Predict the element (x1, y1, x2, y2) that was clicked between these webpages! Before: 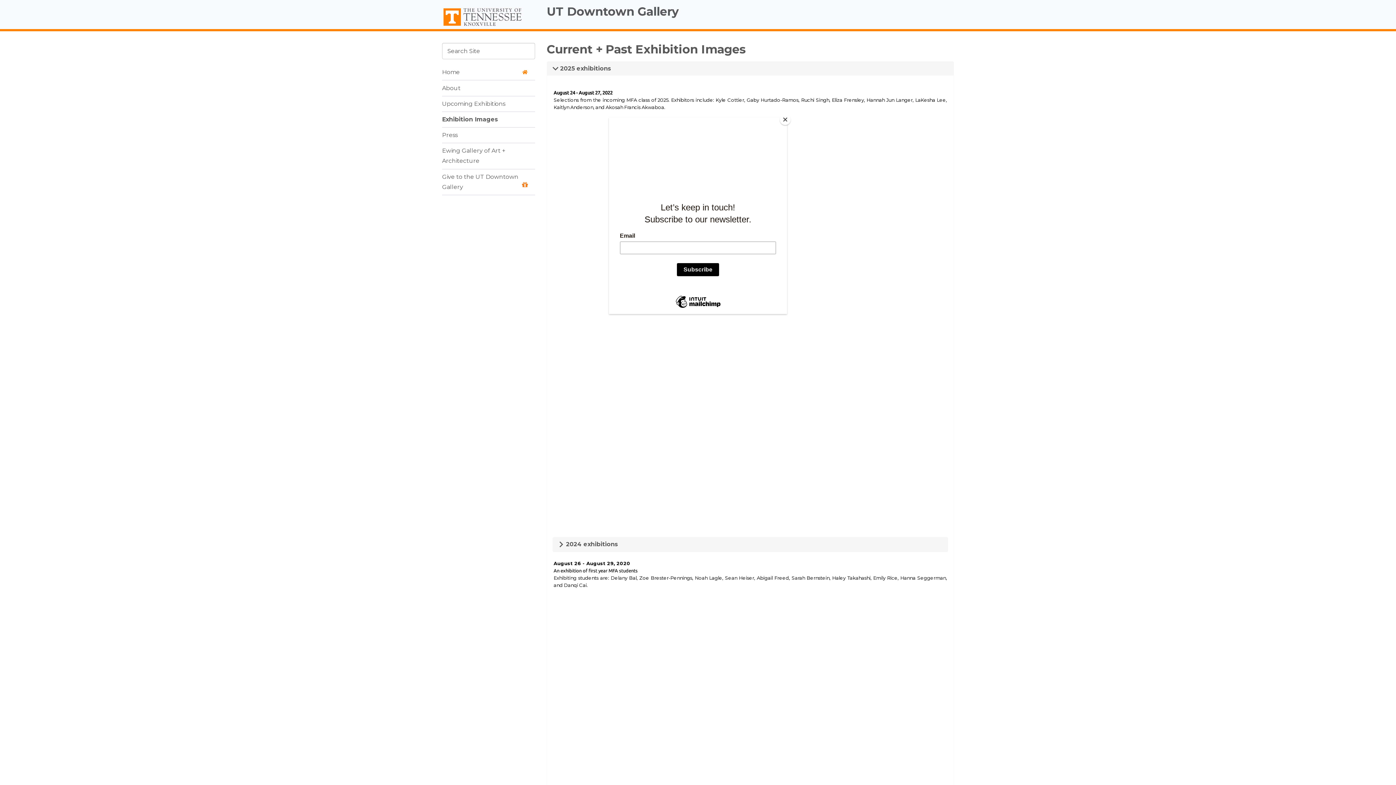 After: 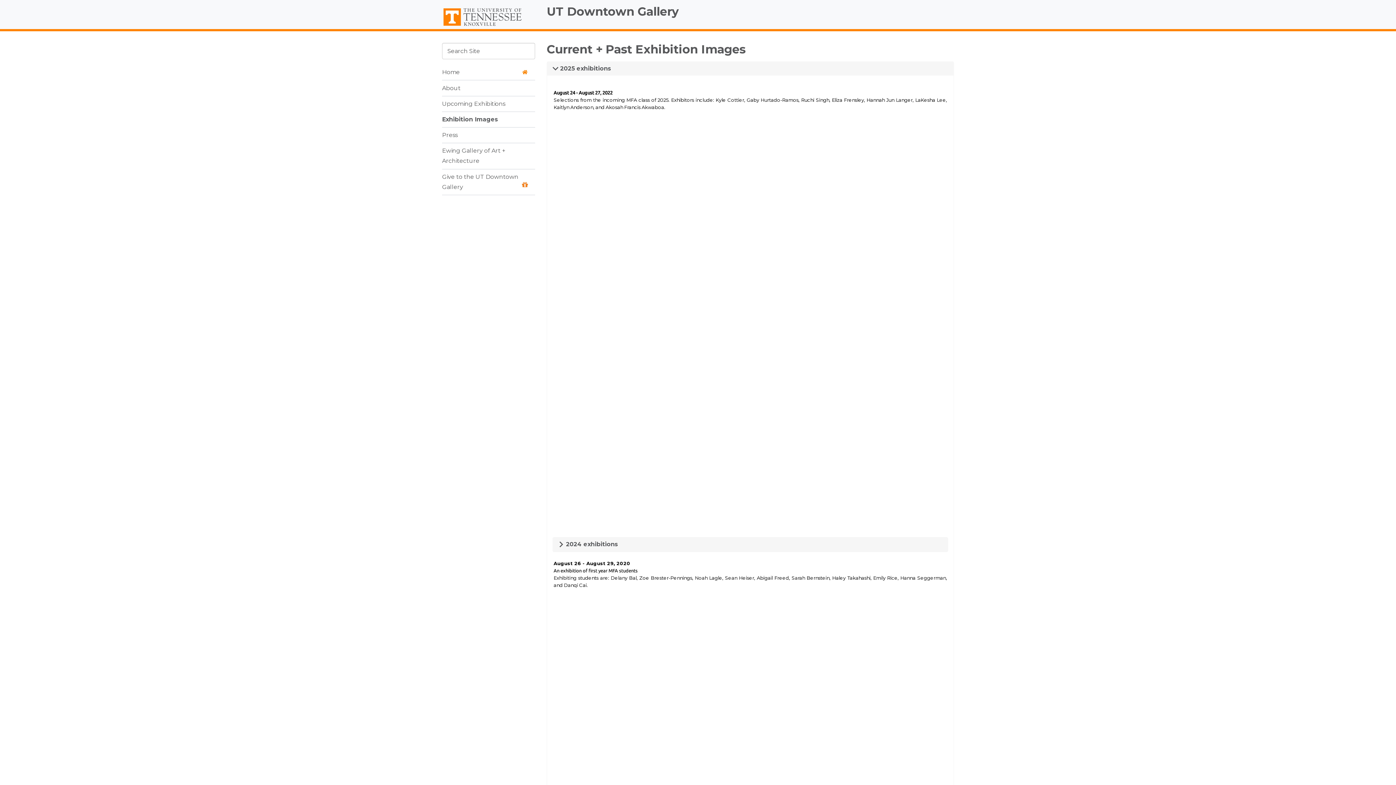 Action: label: Close bbox: (780, 114, 790, 125)